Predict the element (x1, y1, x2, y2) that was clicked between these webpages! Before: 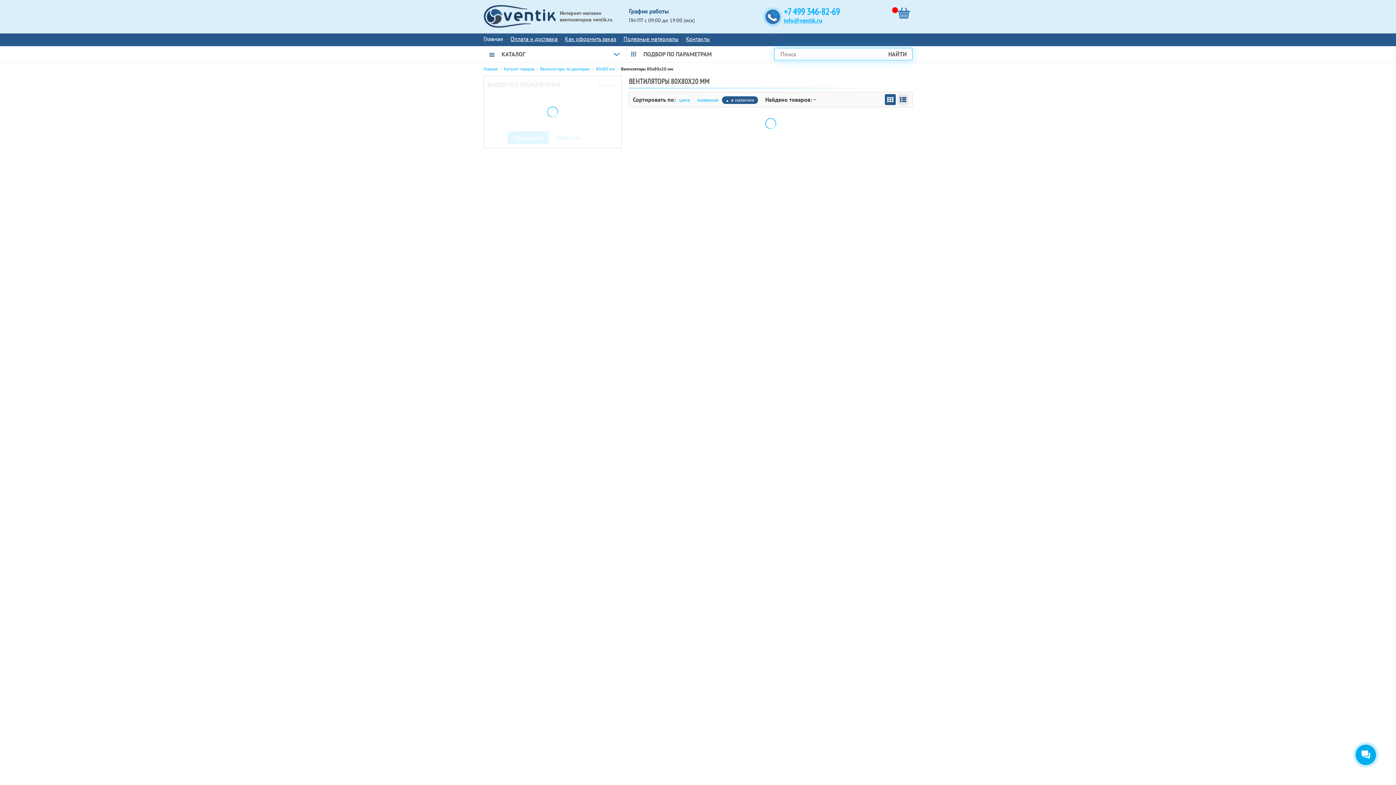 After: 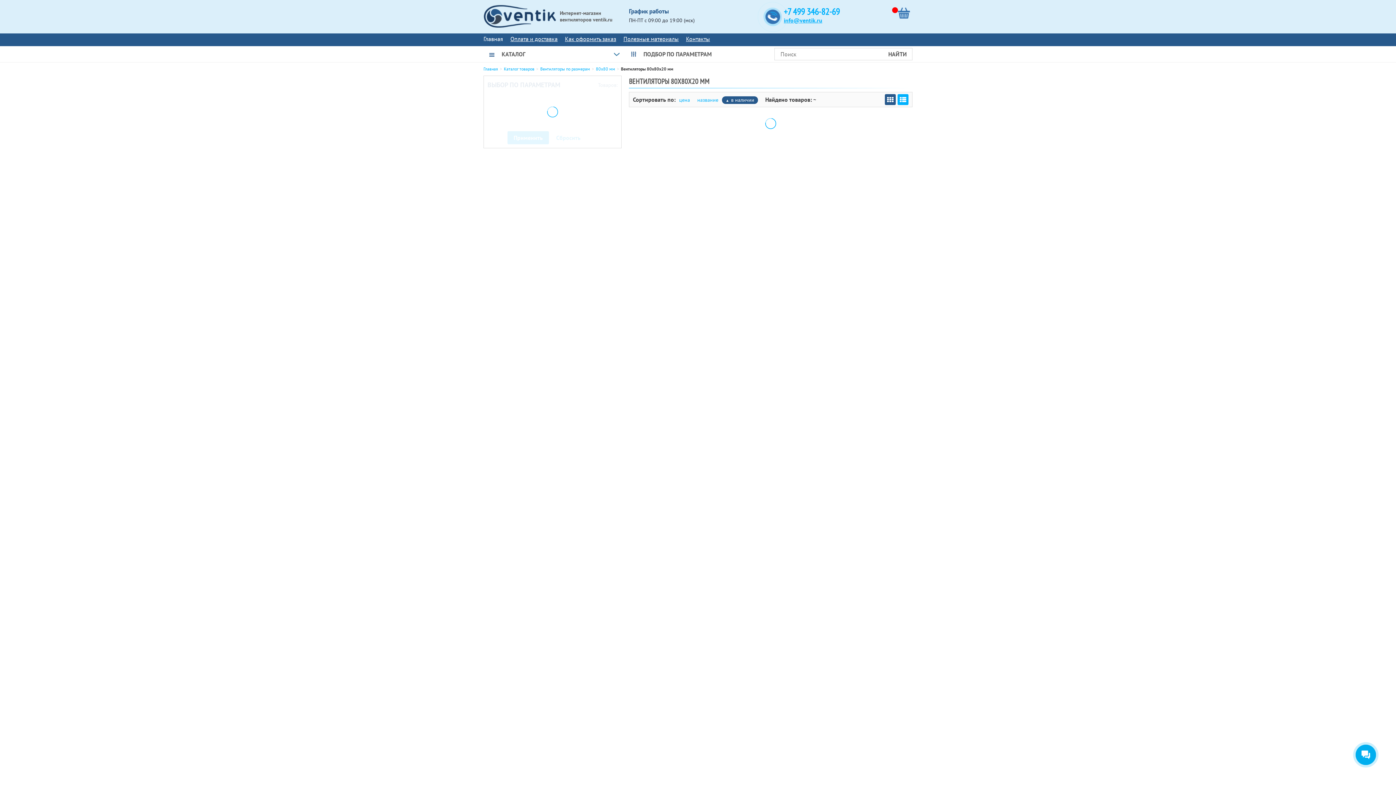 Action: bbox: (897, 94, 908, 105)